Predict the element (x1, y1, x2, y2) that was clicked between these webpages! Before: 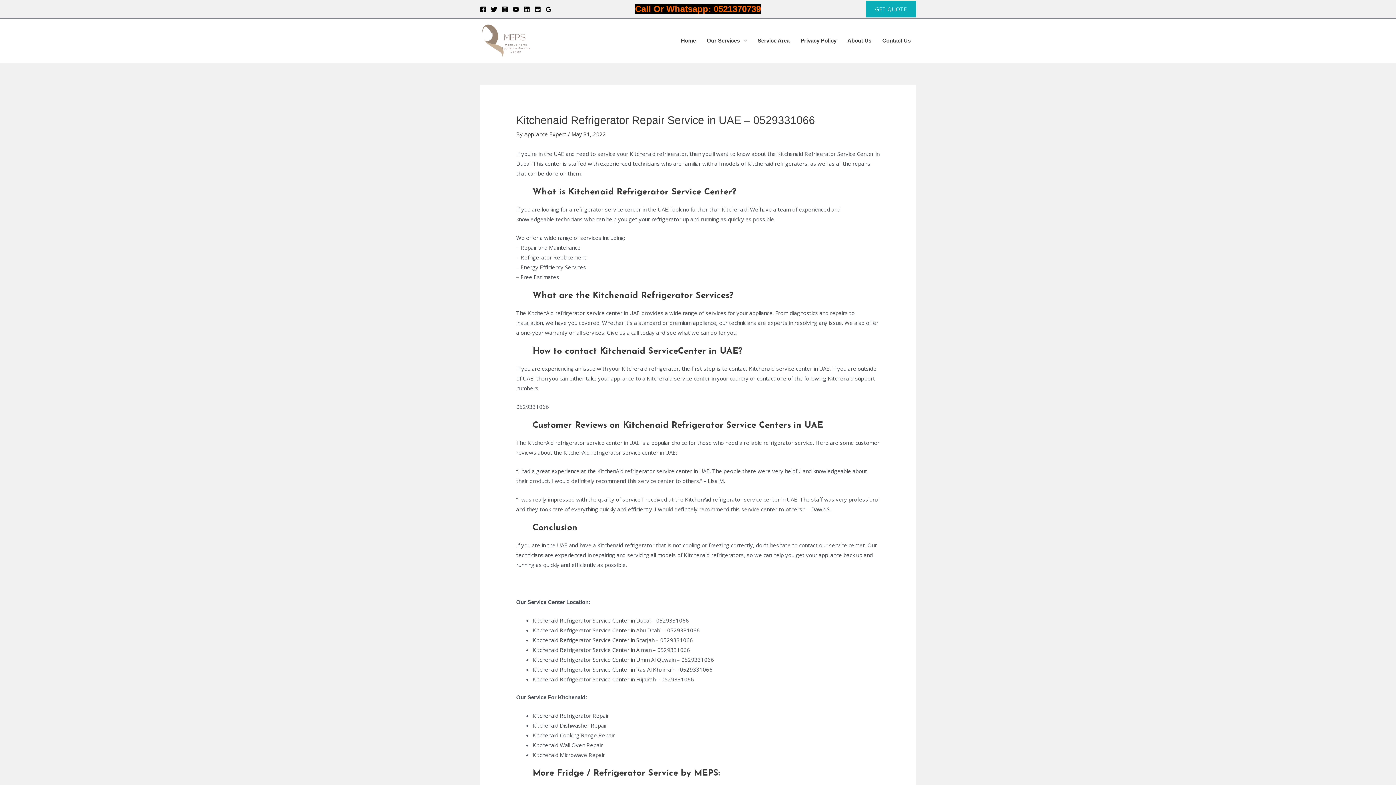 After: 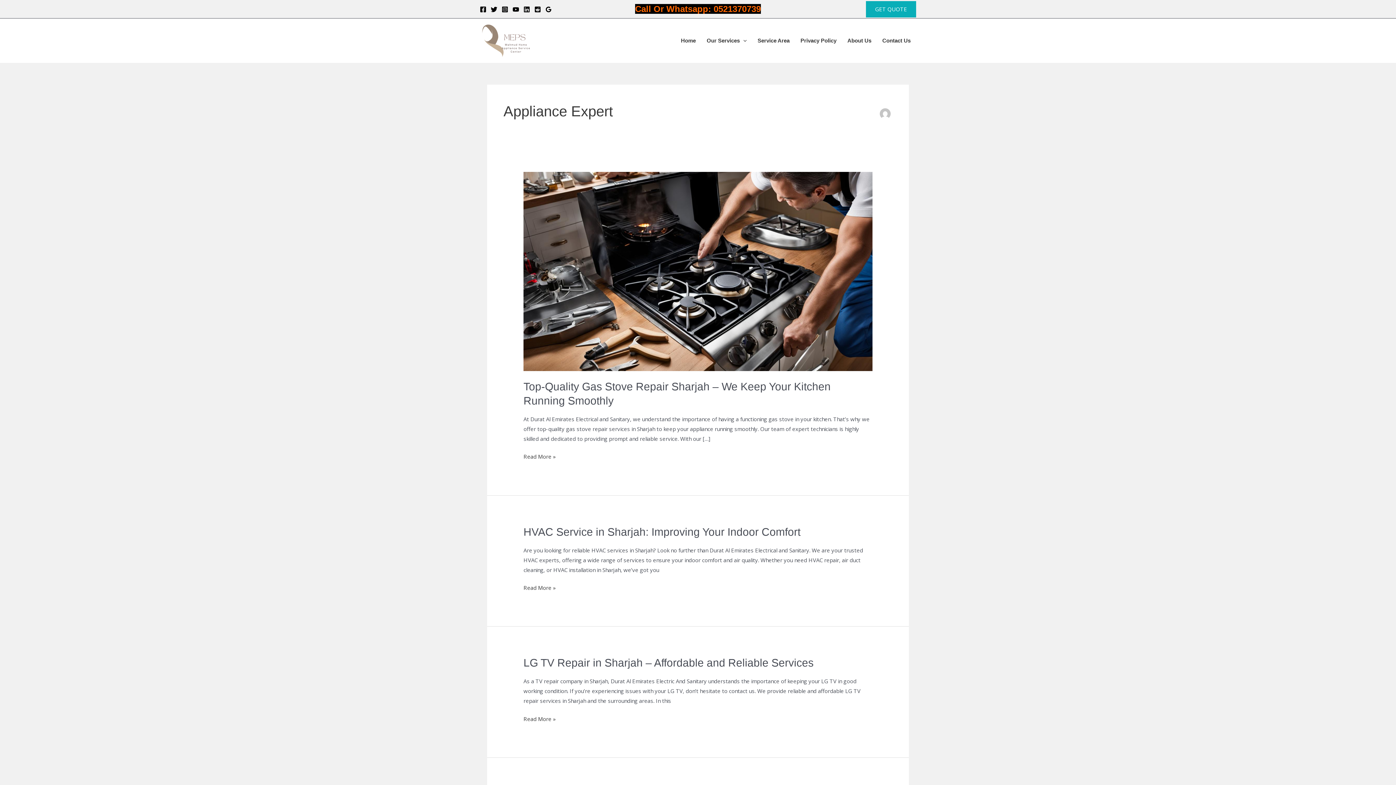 Action: label: Appliance Expert  bbox: (524, 130, 568, 137)